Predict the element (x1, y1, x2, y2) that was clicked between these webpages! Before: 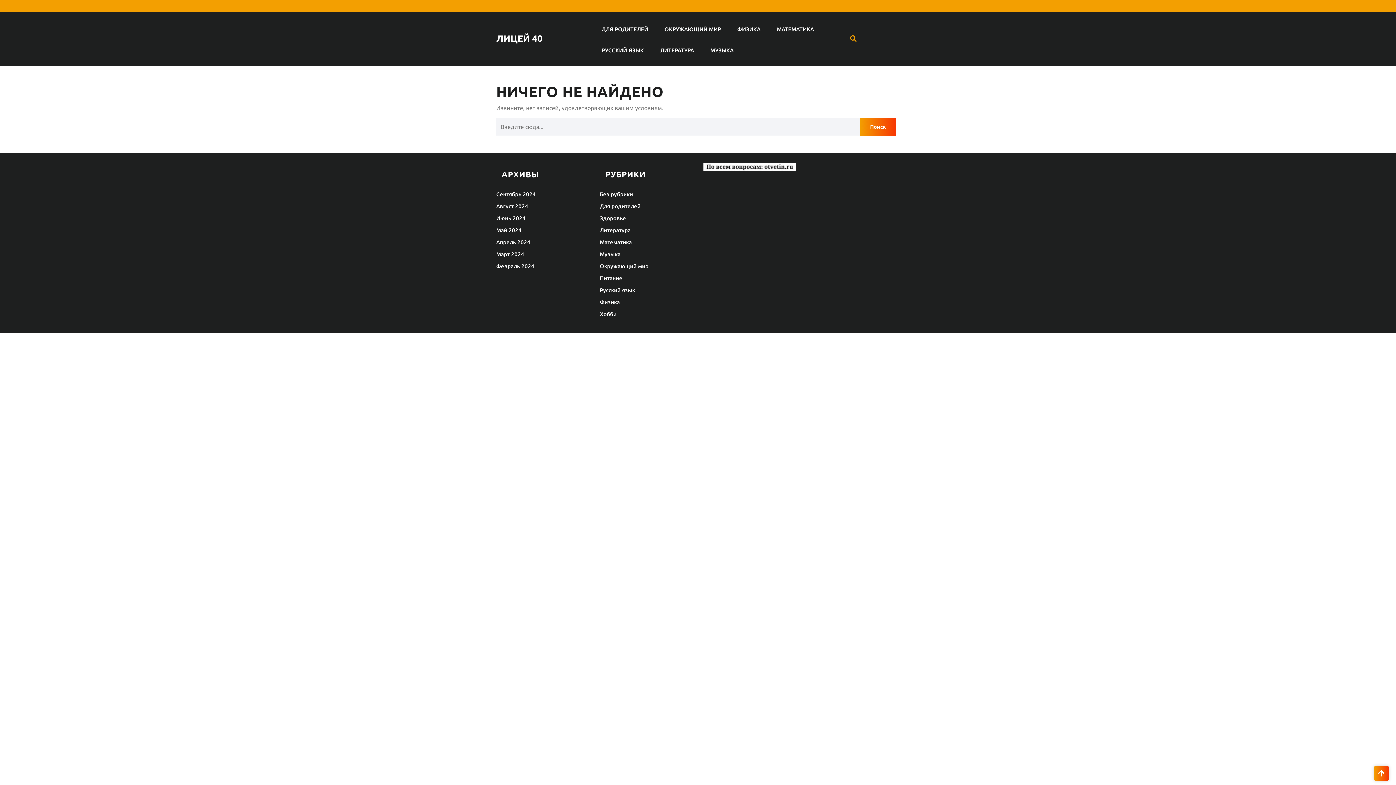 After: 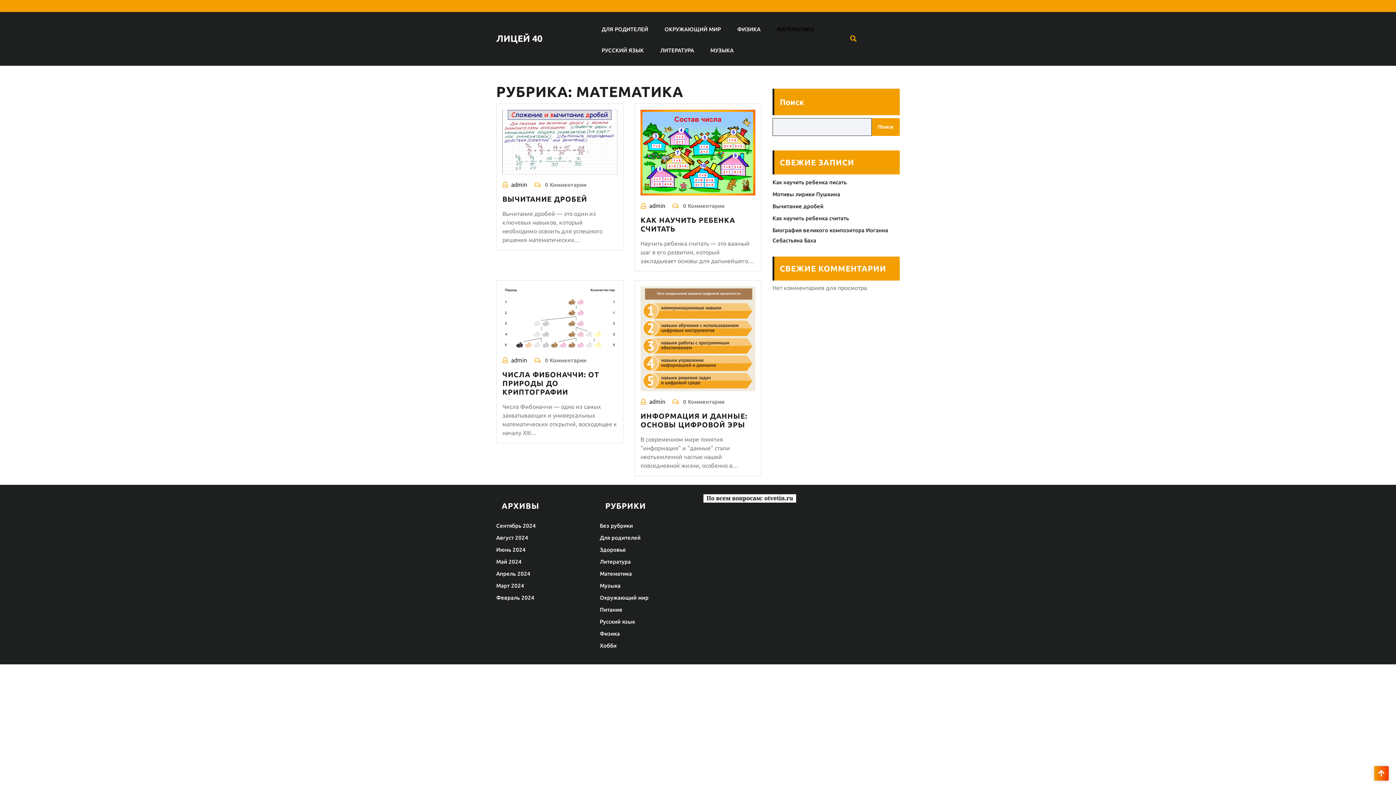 Action: bbox: (600, 239, 632, 245) label: Математика